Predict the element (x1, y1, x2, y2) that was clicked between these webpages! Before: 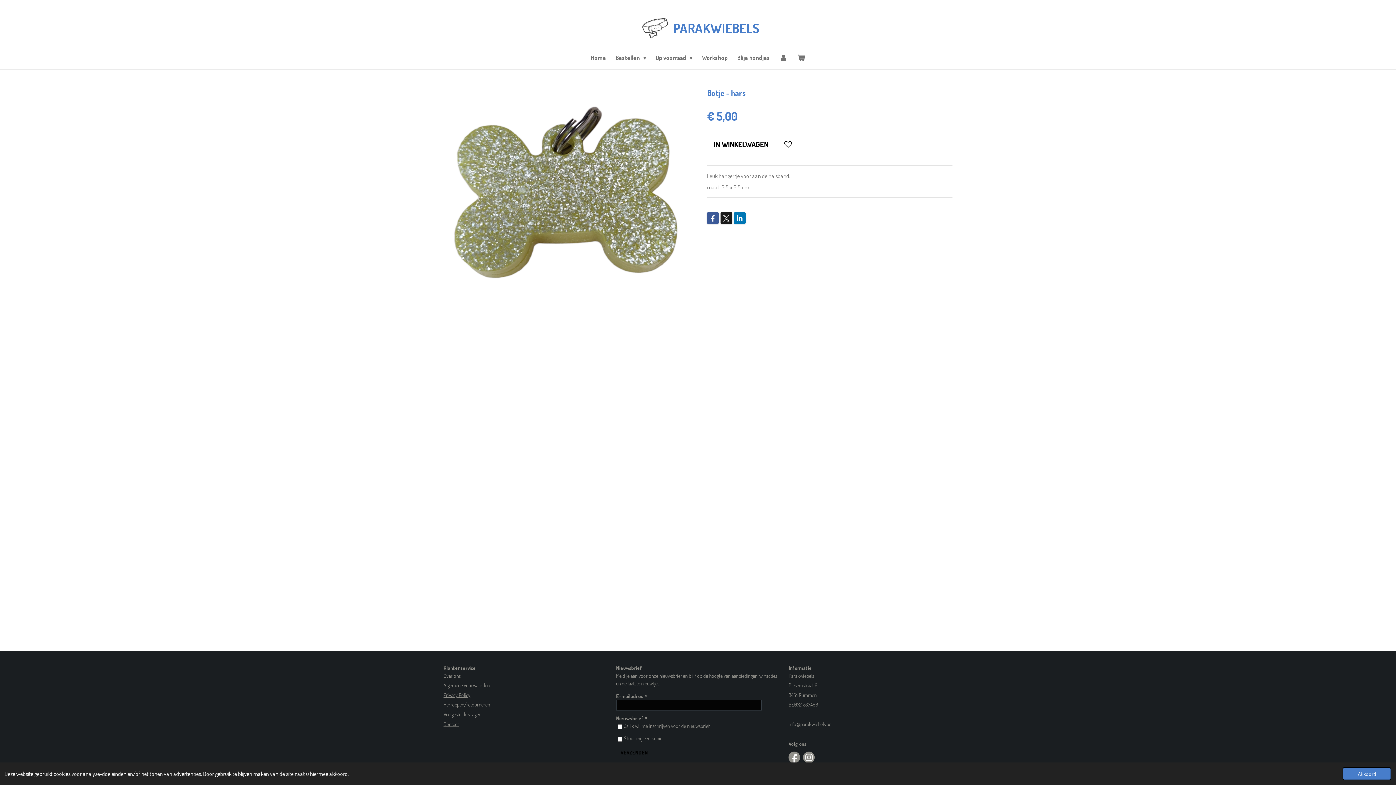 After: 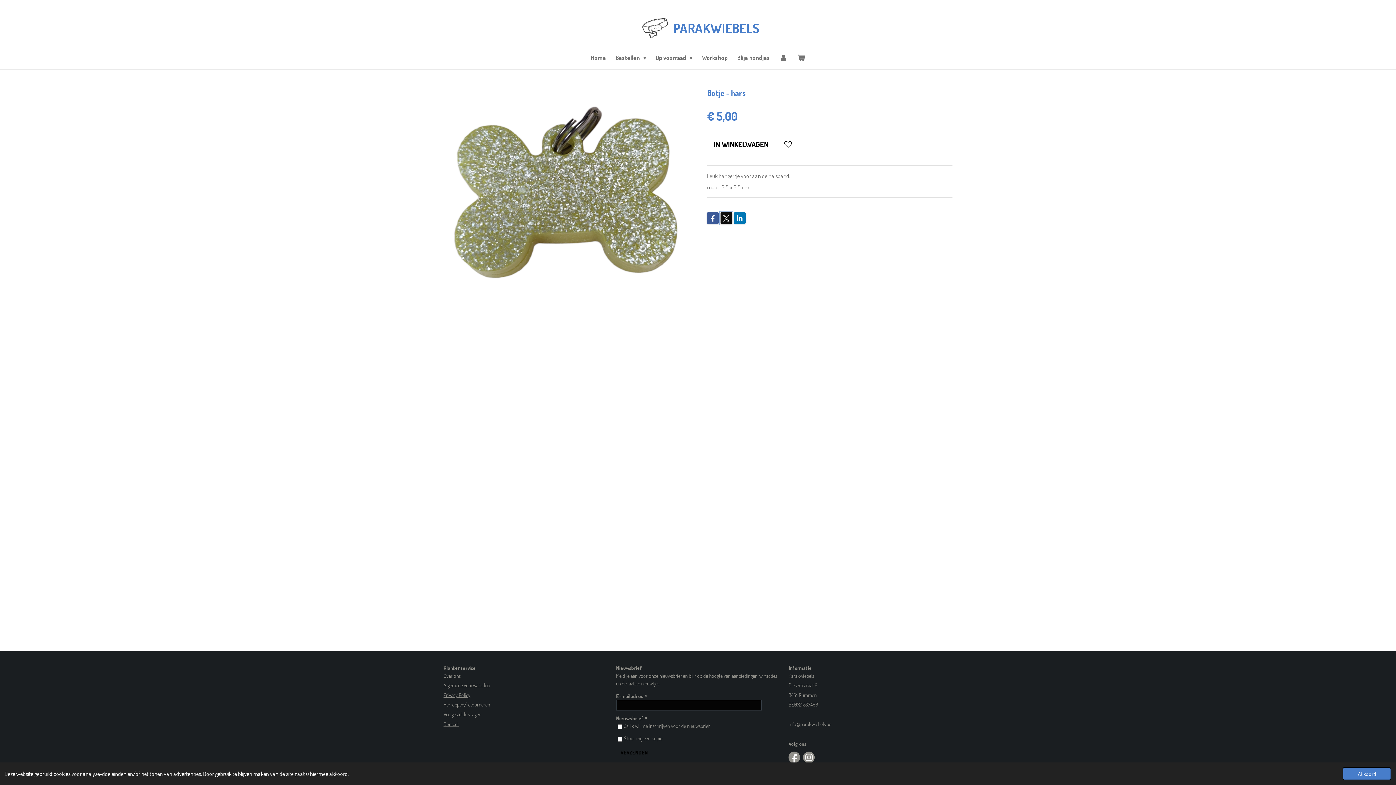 Action: bbox: (720, 212, 732, 223)